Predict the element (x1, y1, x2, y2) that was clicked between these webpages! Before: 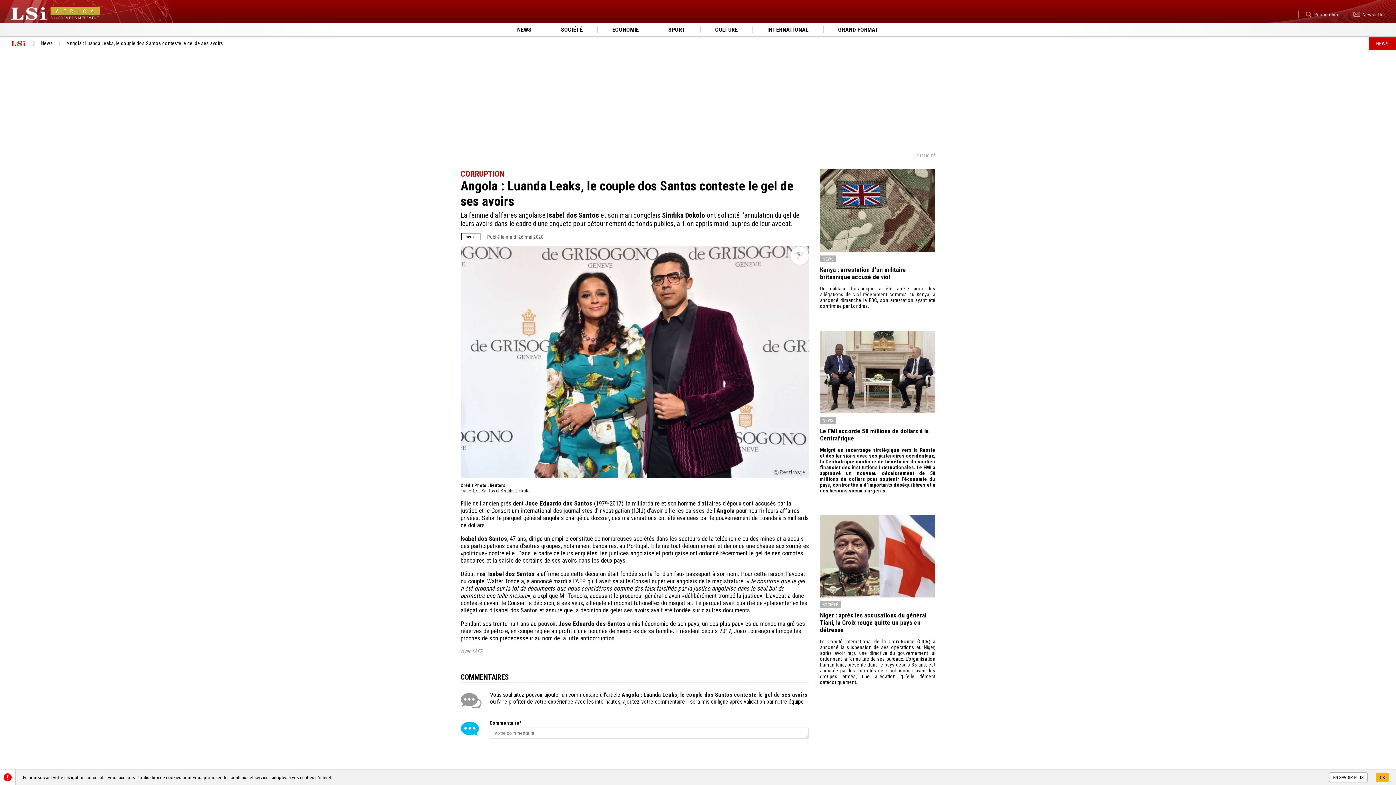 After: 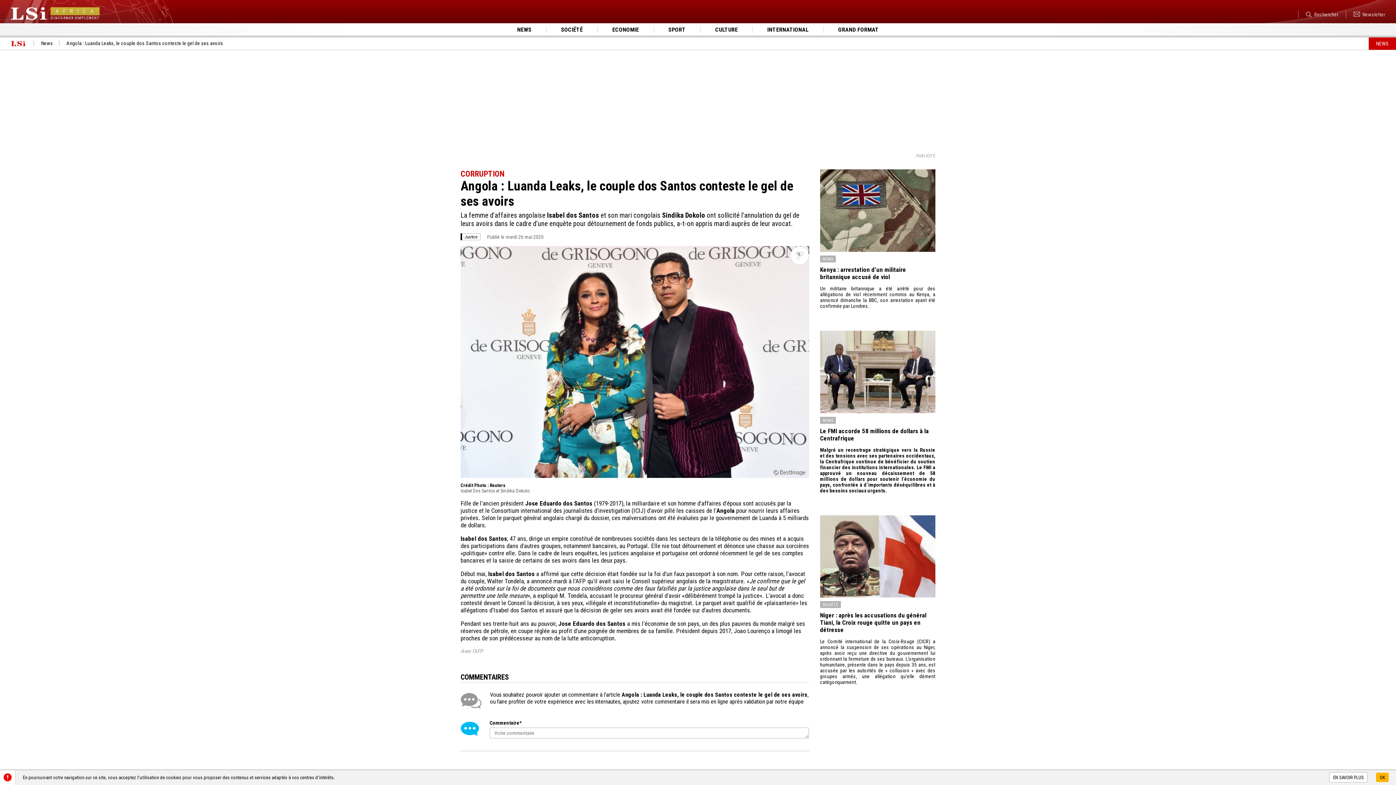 Action: bbox: (66, 40, 223, 46) label: Angola : Luanda Leaks, le couple dos Santos conteste le gel de ses avoirs